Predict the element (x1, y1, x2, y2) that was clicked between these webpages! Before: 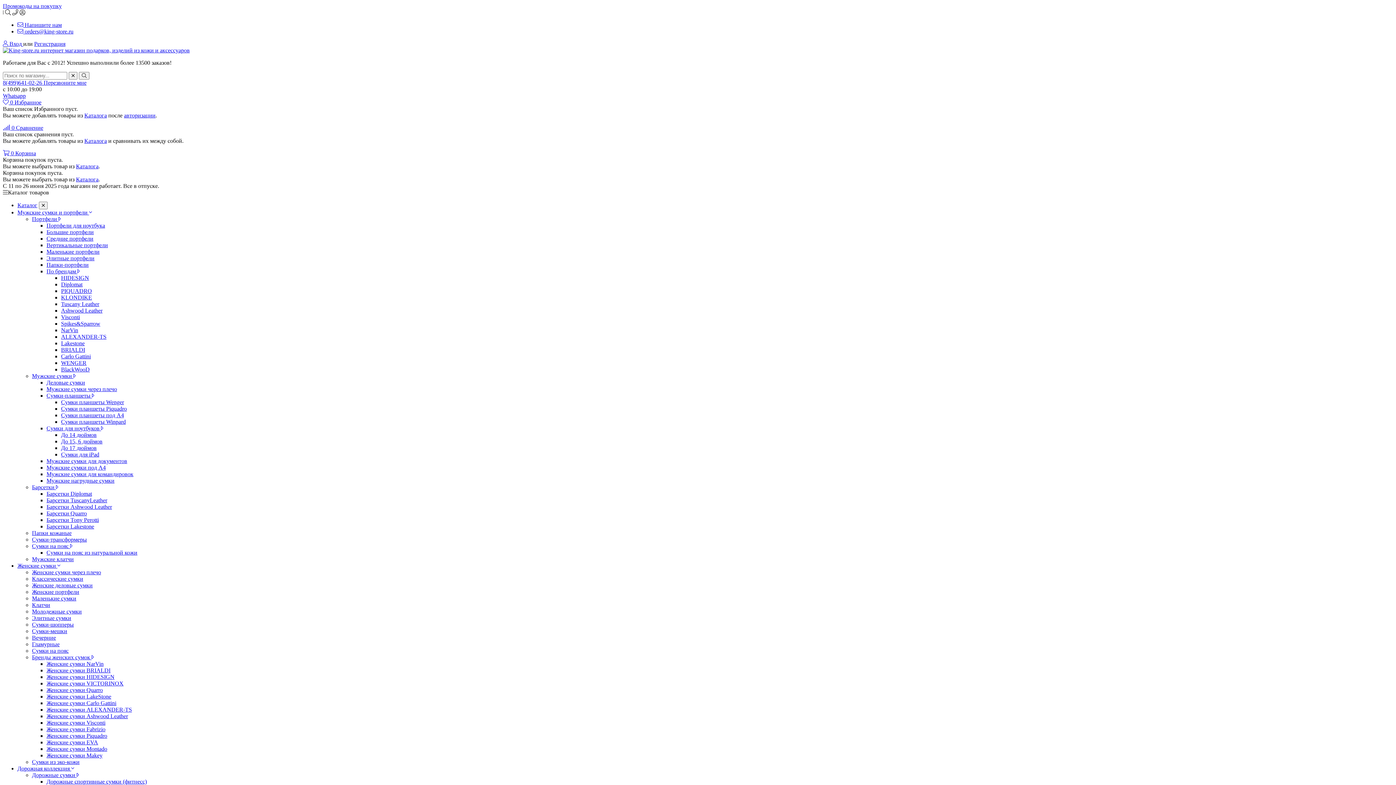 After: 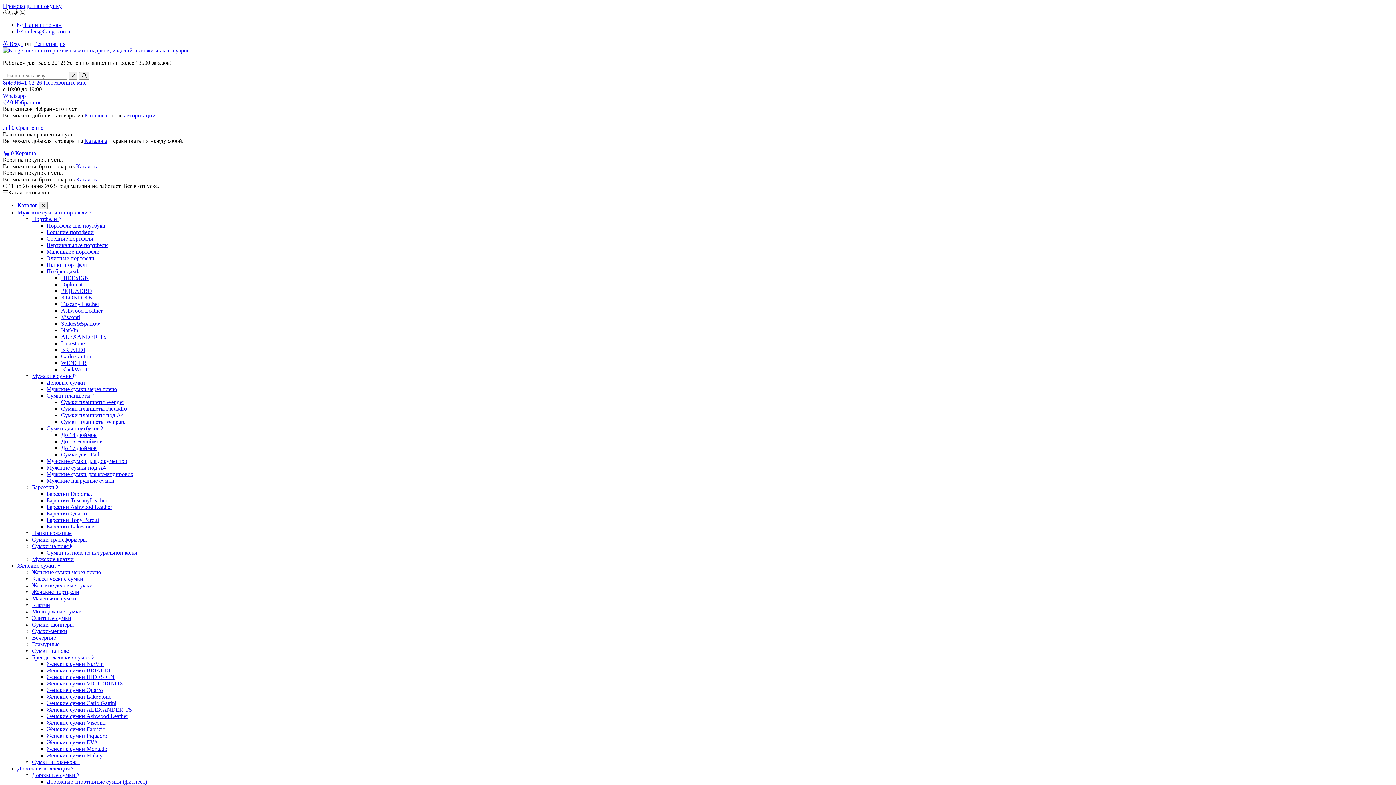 Action: label: 8(499)641-02-26  bbox: (2, 79, 43, 85)